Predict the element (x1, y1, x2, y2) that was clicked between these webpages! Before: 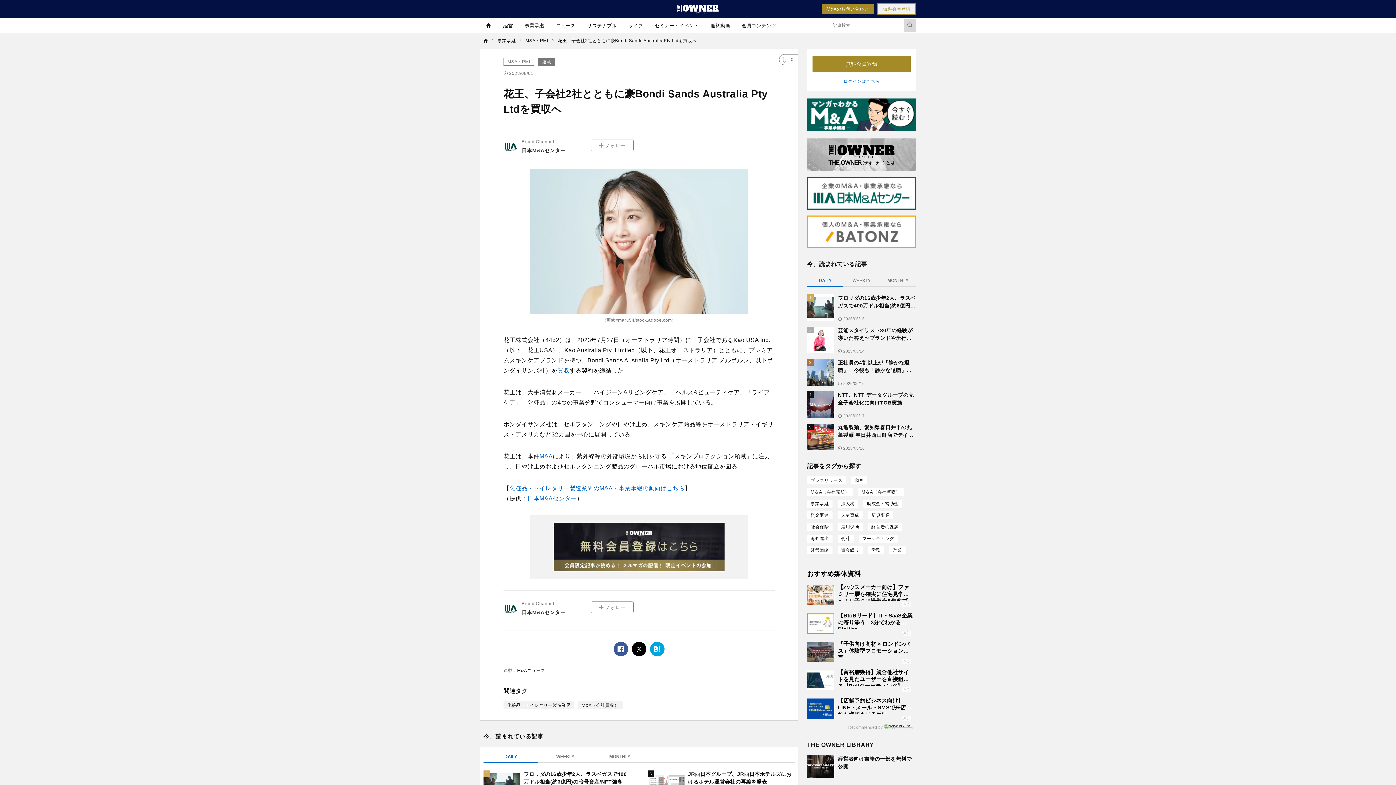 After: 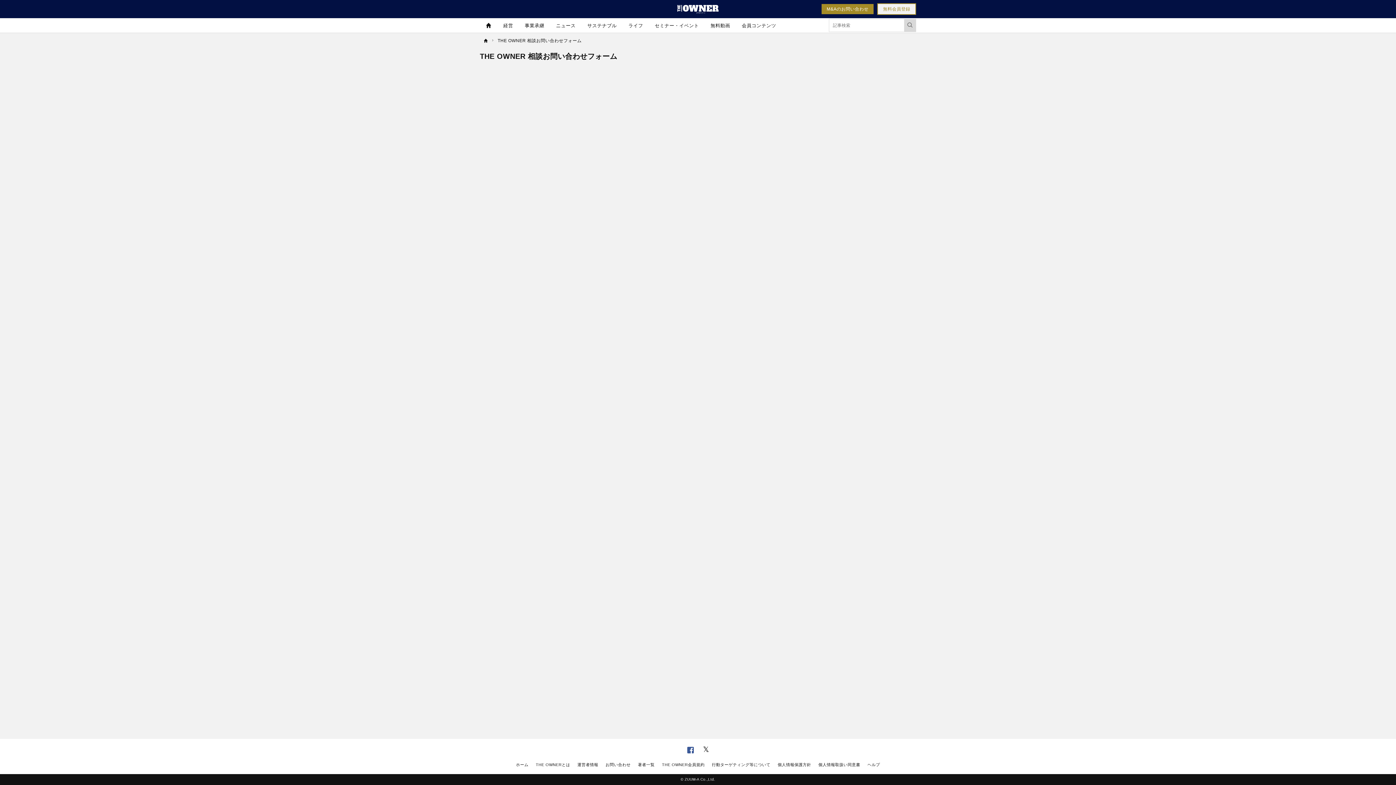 Action: bbox: (821, 4, 873, 14) label: M&Aのお問い合わせ